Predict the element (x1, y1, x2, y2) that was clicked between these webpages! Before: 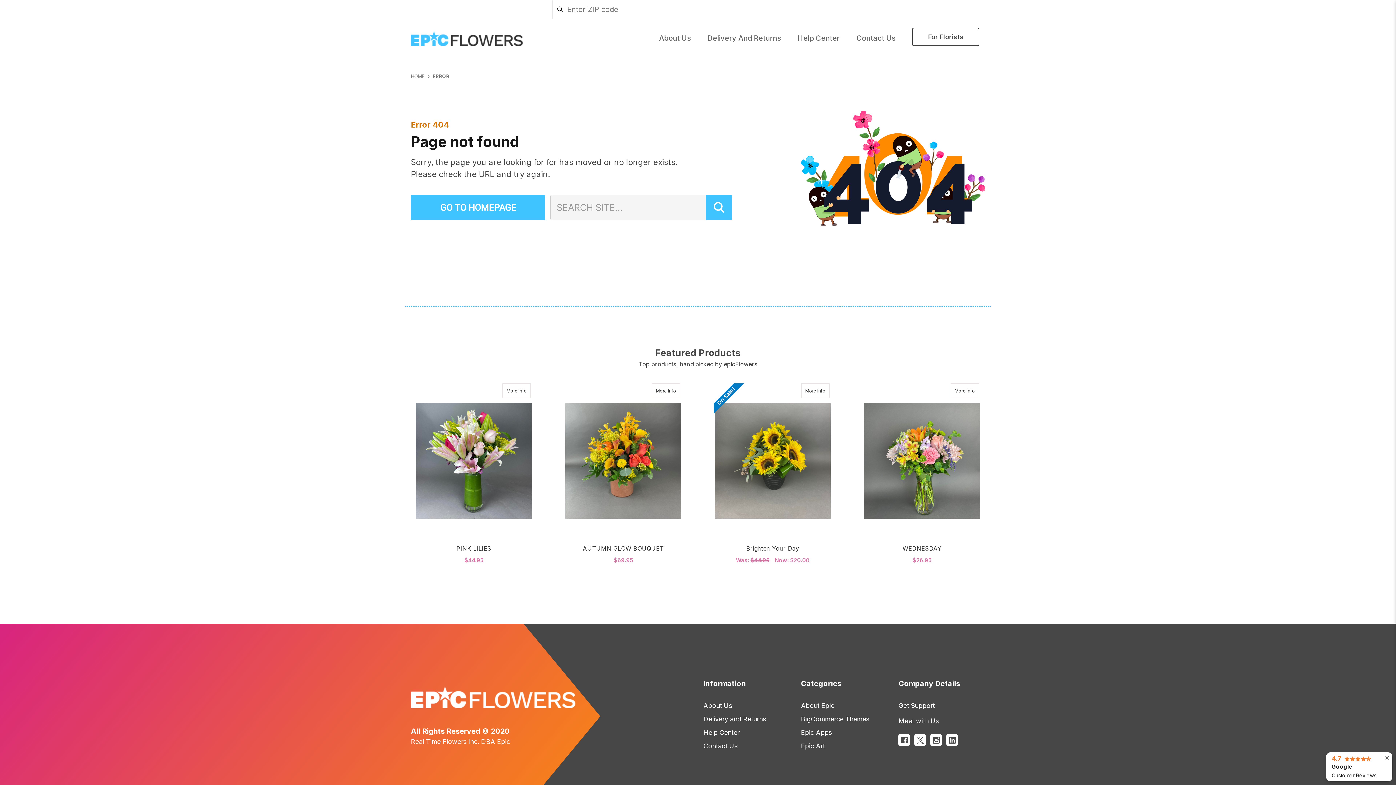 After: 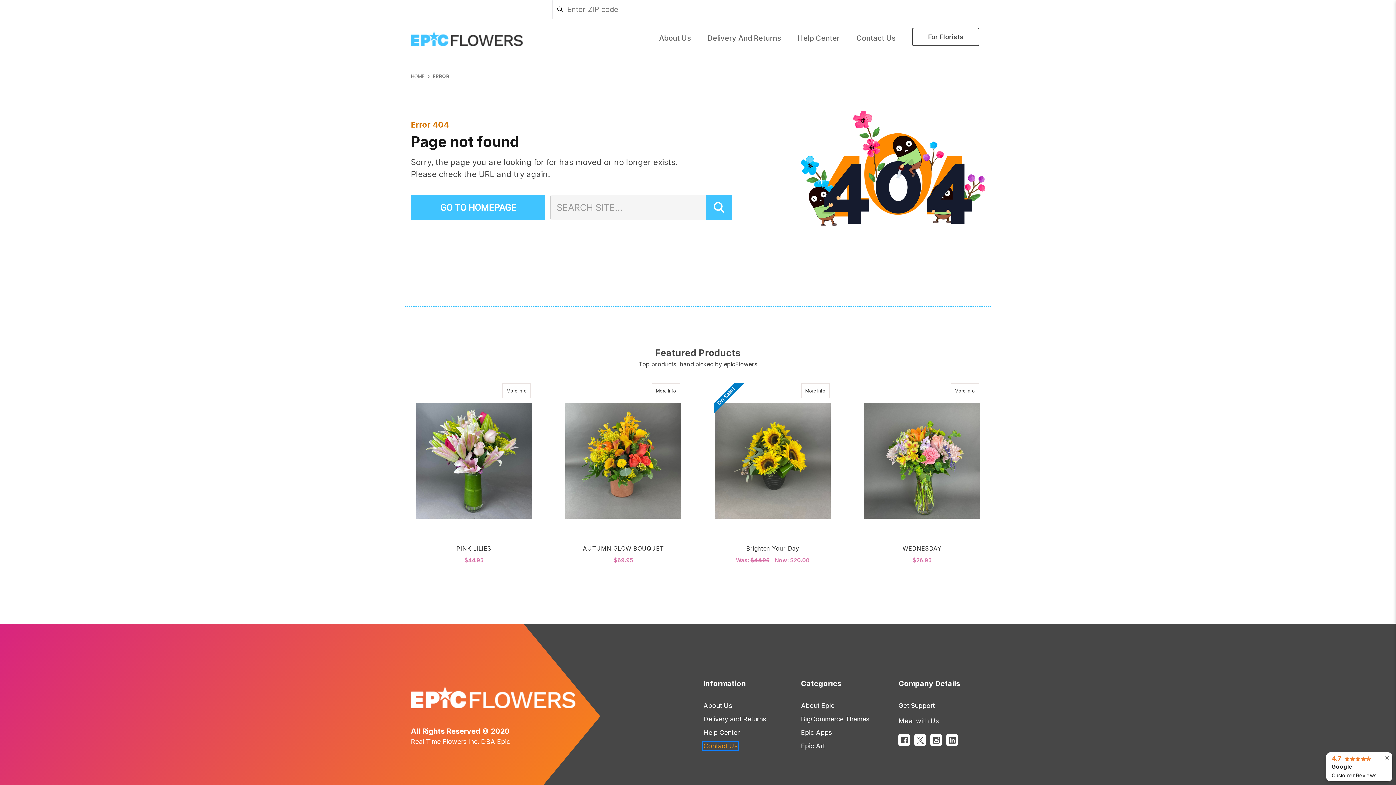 Action: label: Contact Us bbox: (703, 742, 737, 750)